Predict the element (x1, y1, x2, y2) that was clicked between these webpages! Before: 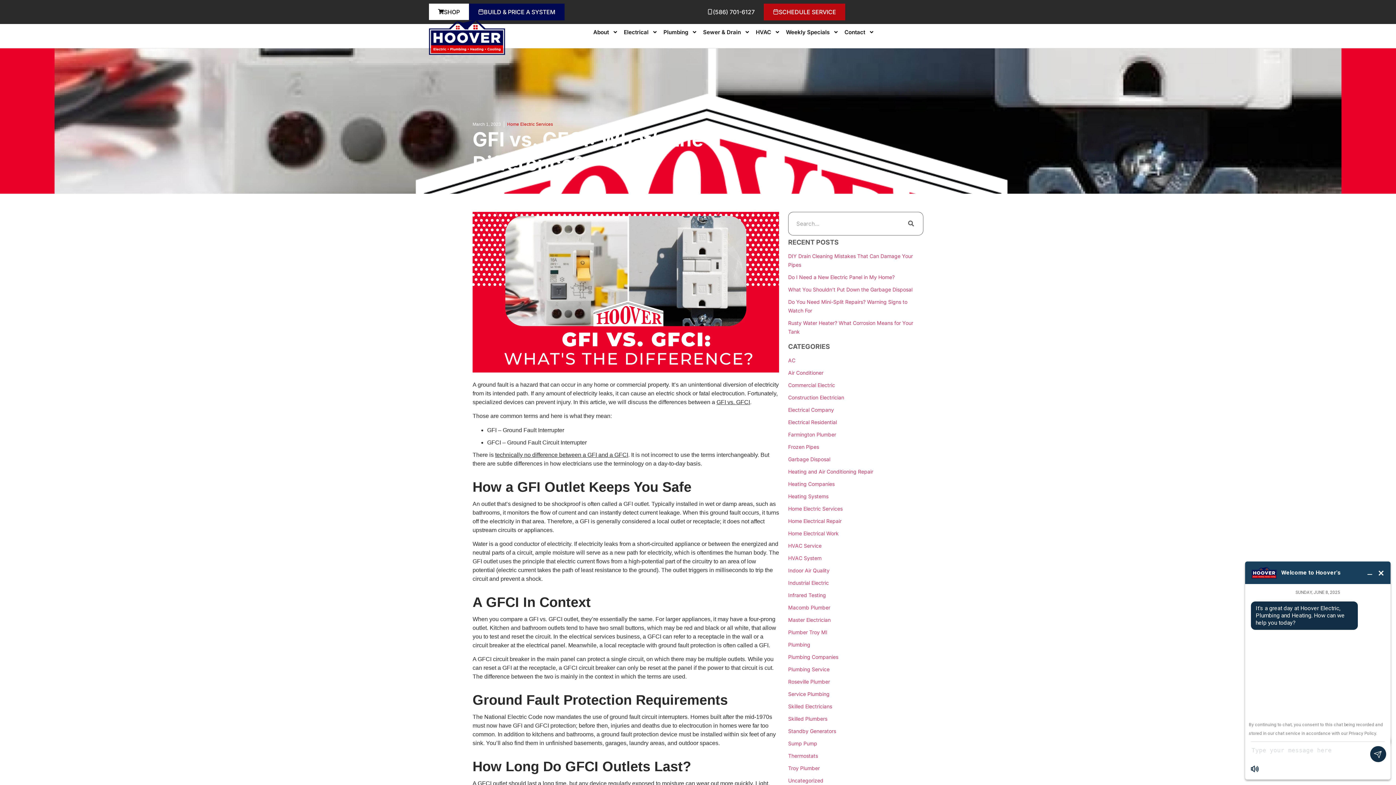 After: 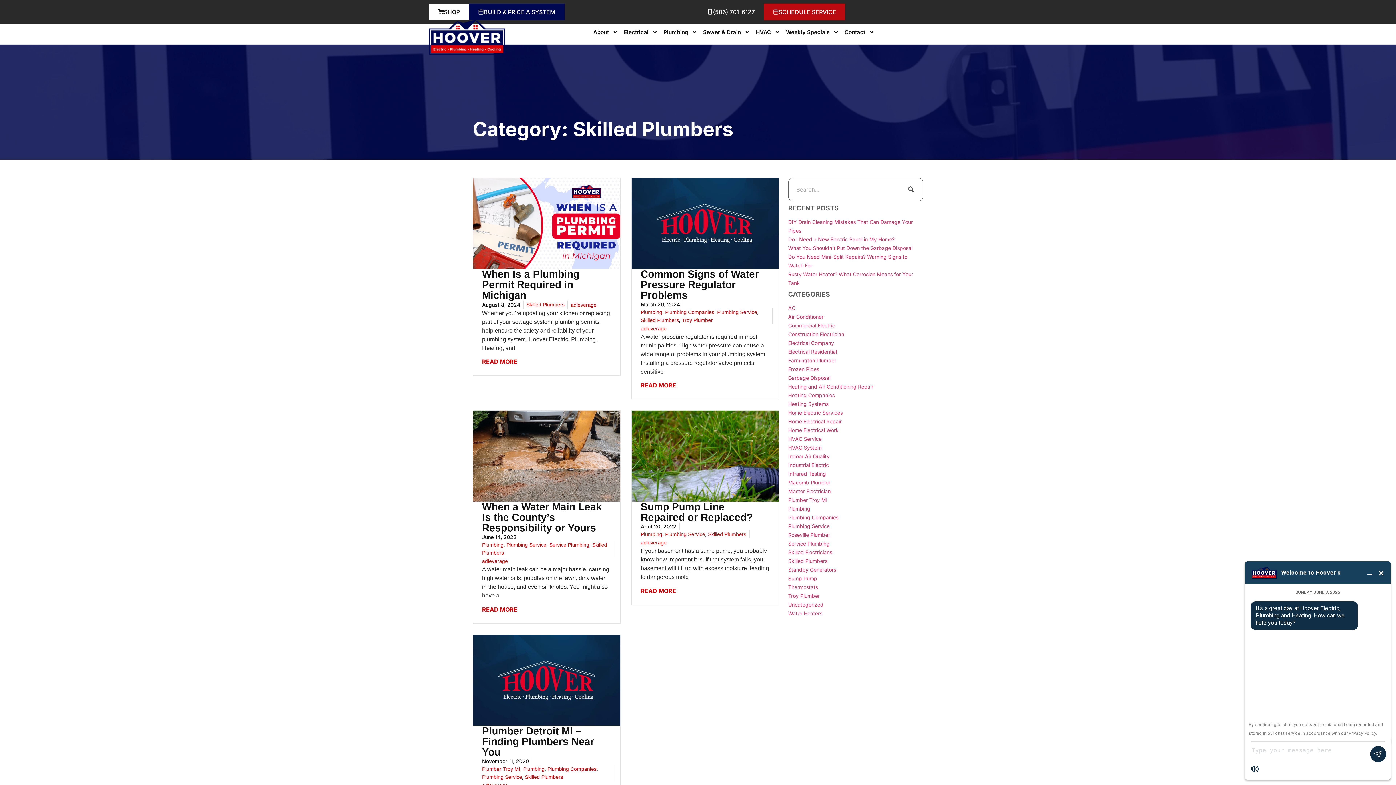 Action: label: Skilled Plumbers bbox: (788, 715, 827, 722)